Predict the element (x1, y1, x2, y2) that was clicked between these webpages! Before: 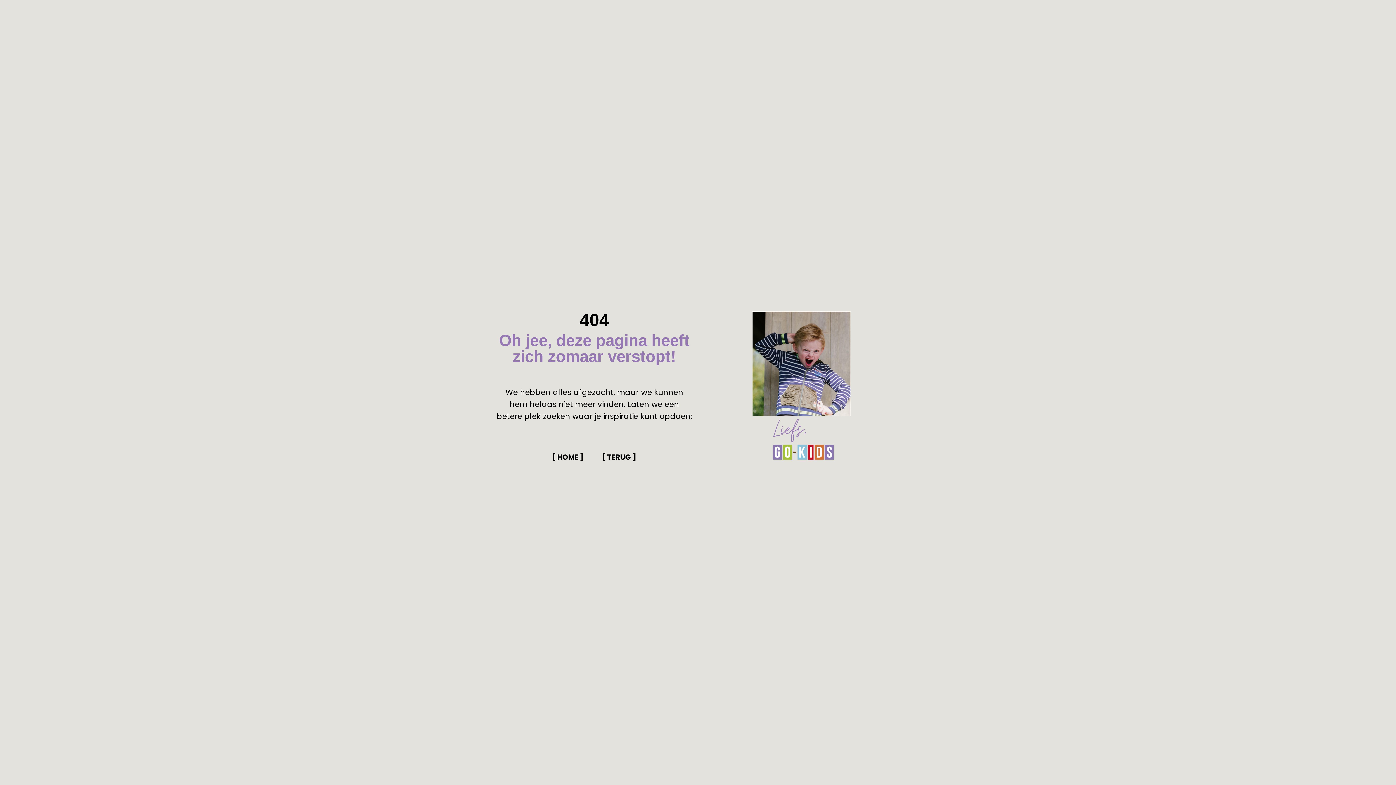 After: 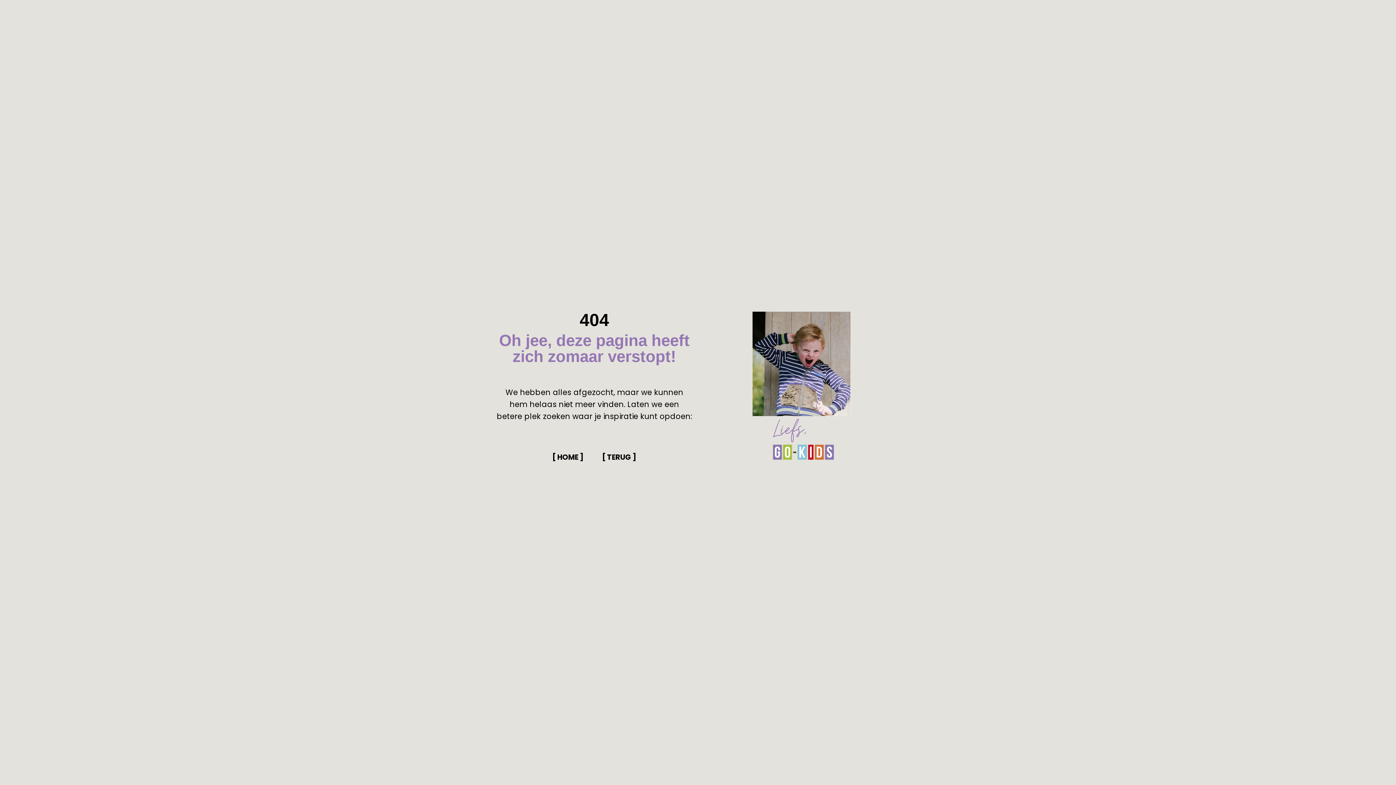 Action: bbox: (602, 451, 636, 463) label: [ TERUG ]